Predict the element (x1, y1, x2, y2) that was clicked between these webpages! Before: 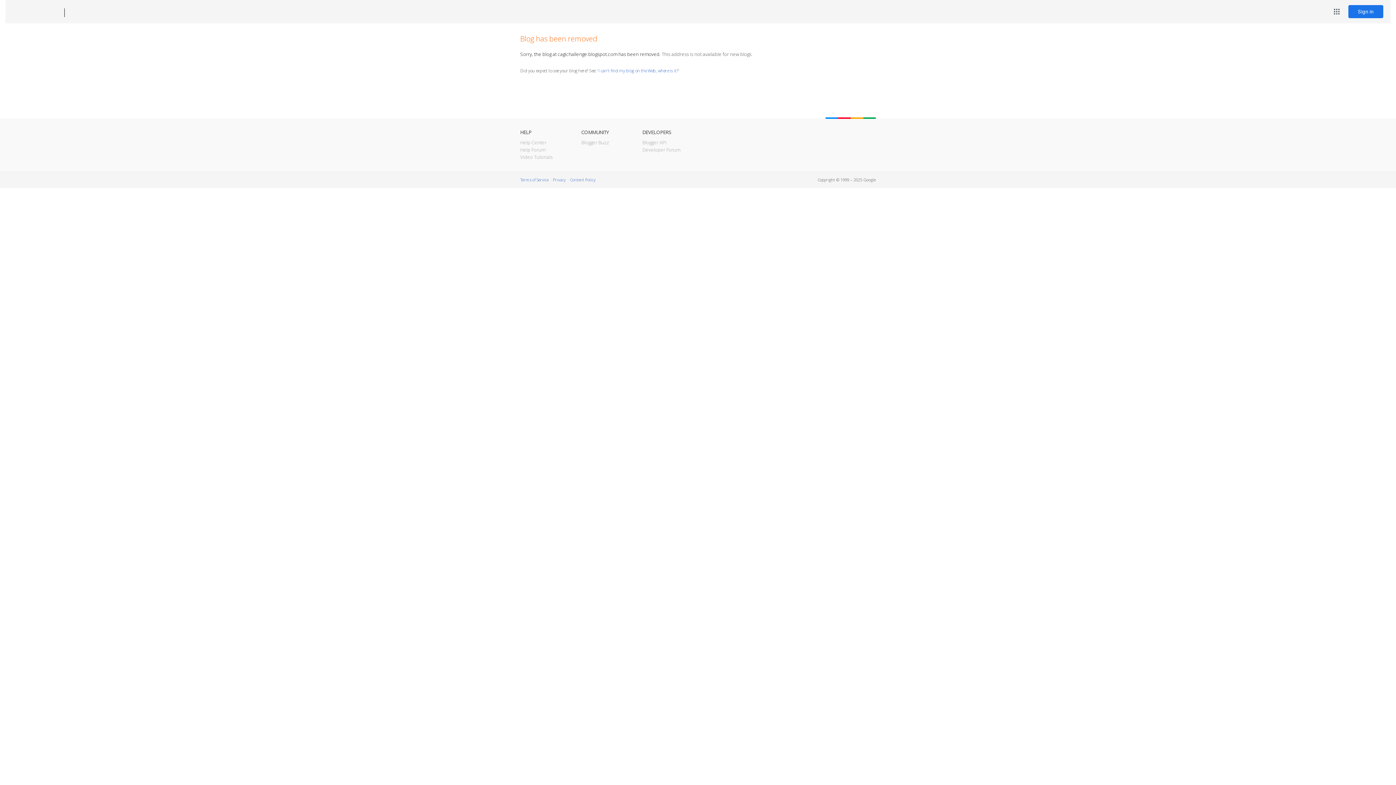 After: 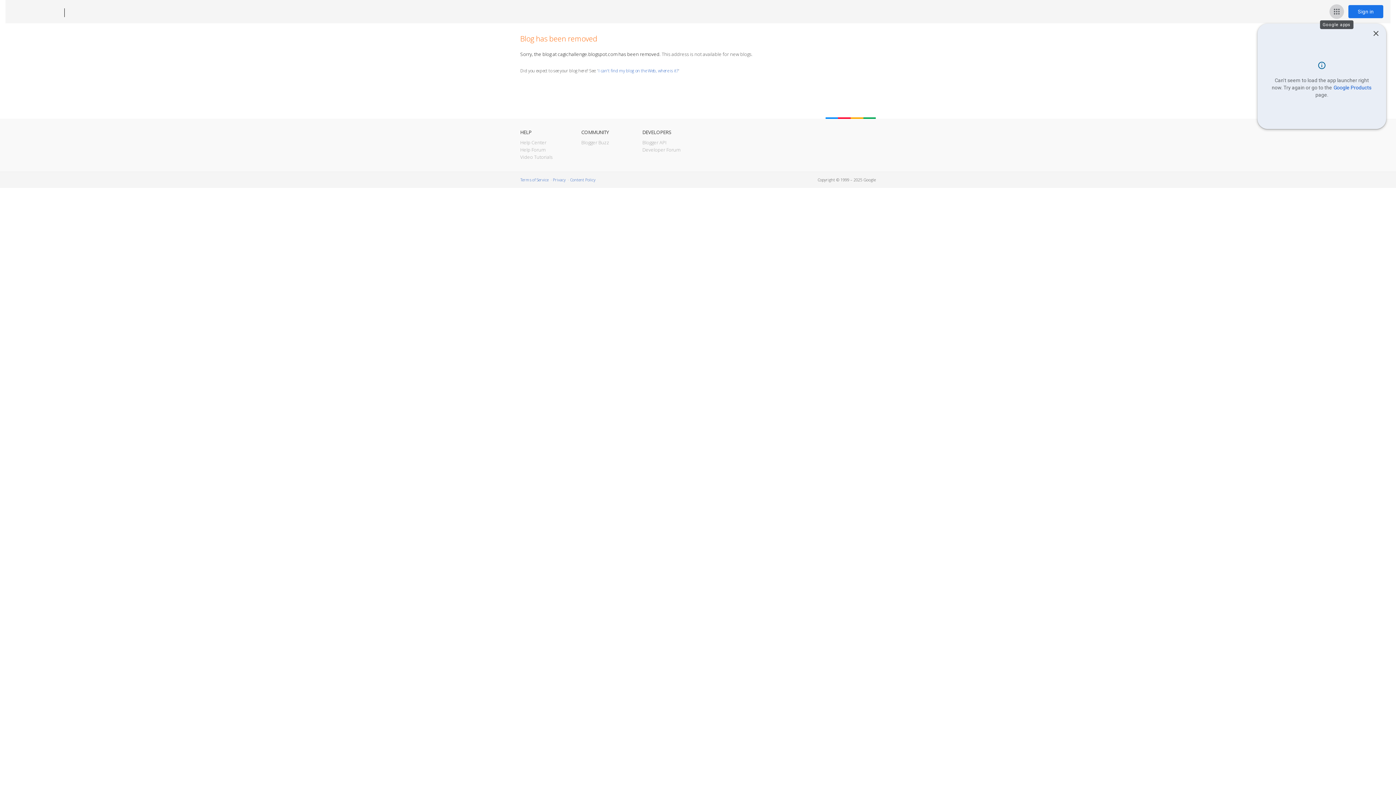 Action: bbox: (1329, 4, 1344, 18) label: Google apps